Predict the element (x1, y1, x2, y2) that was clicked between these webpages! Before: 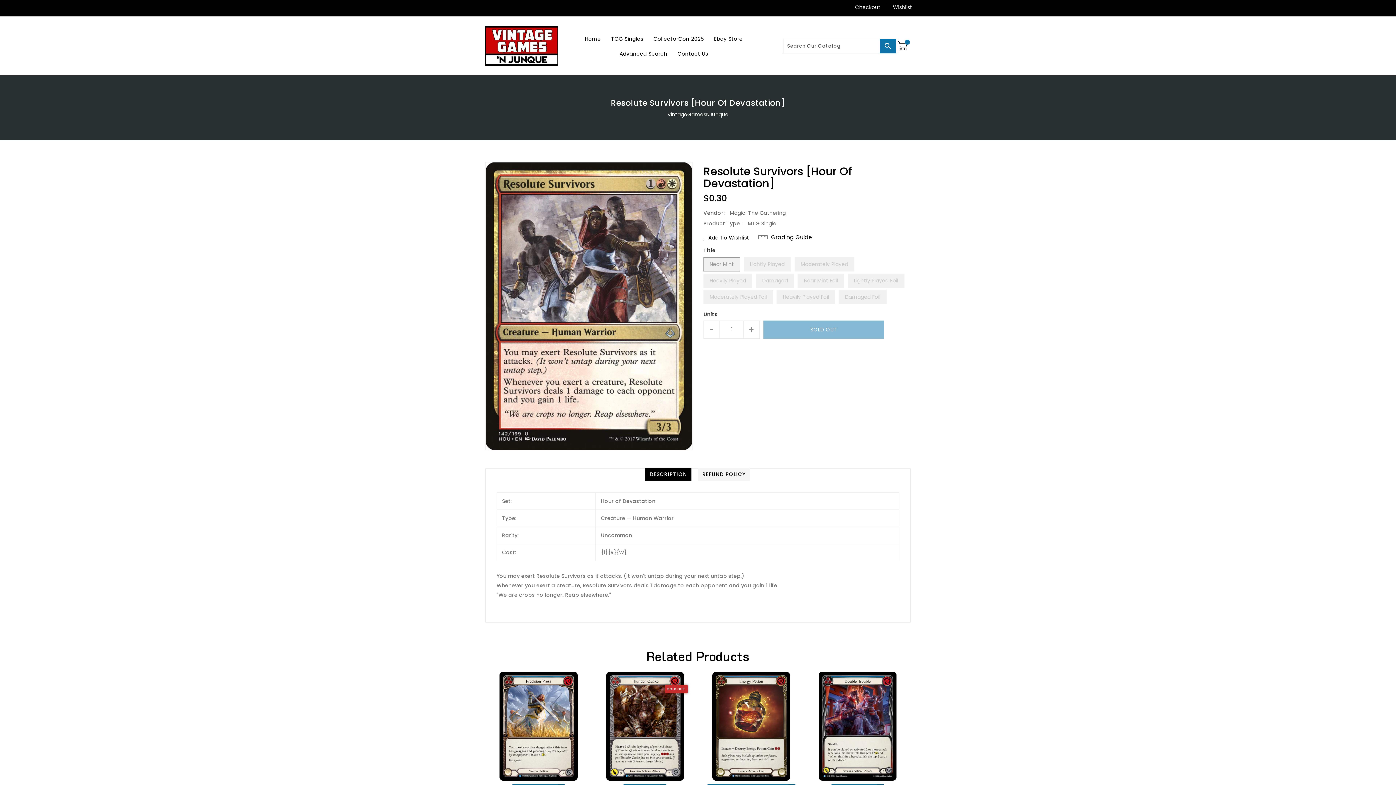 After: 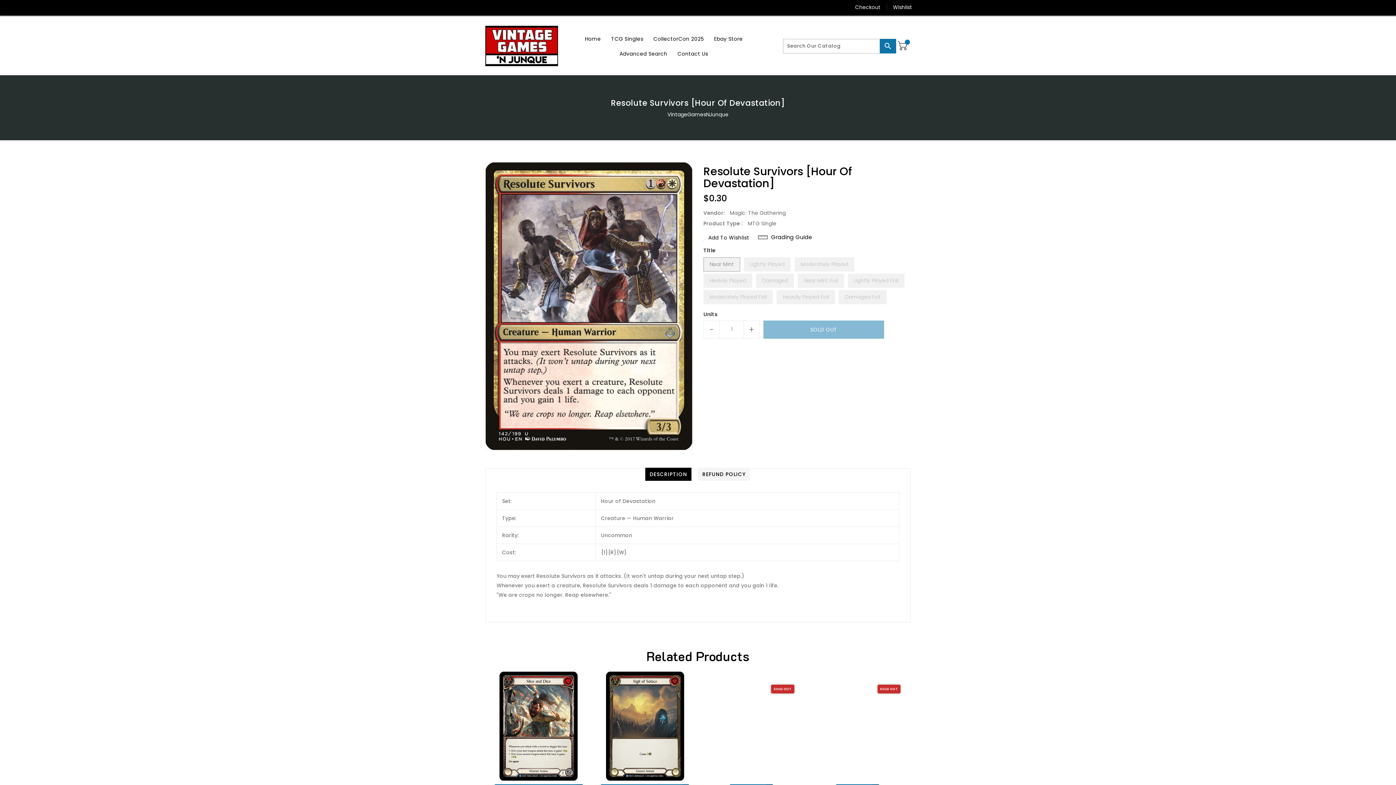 Action: label: DESCRIPTION bbox: (645, 468, 691, 481)